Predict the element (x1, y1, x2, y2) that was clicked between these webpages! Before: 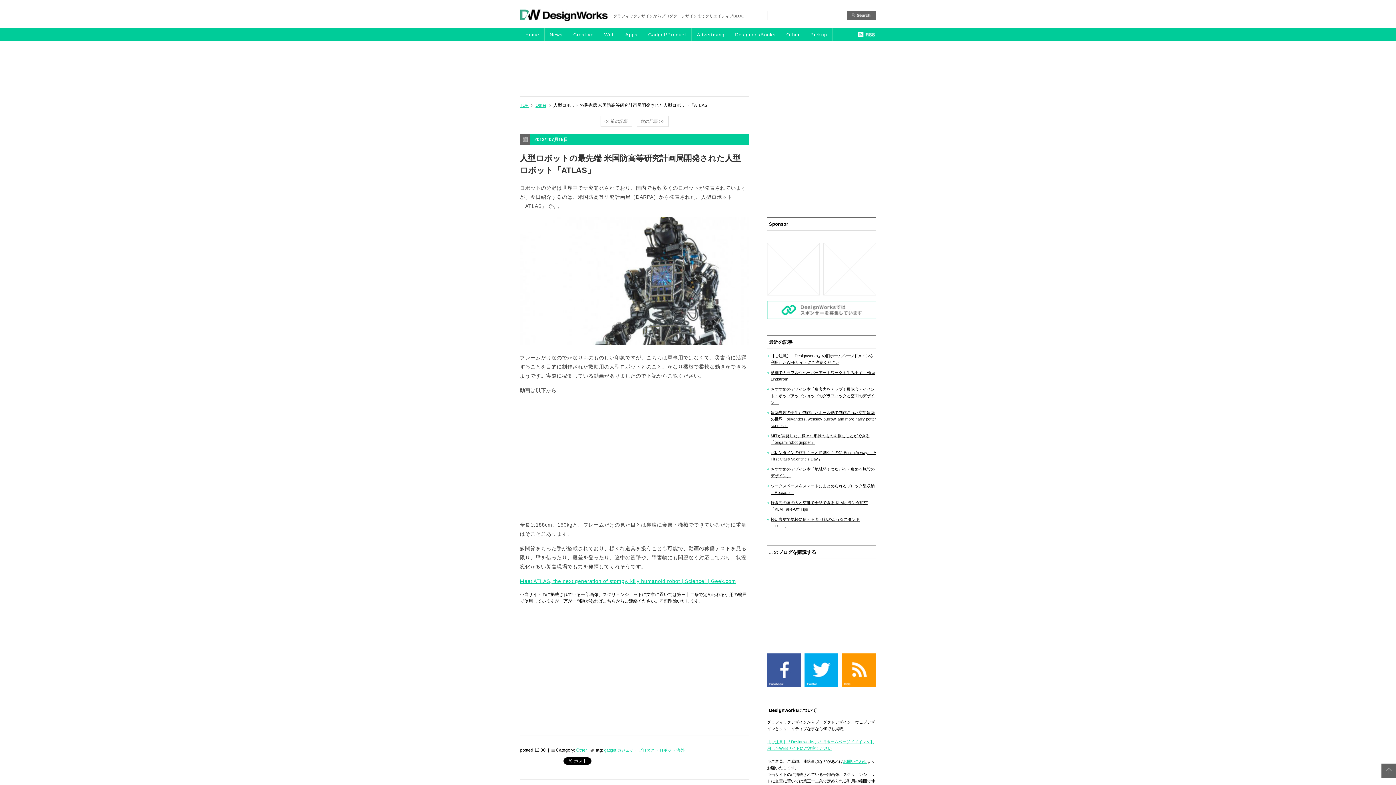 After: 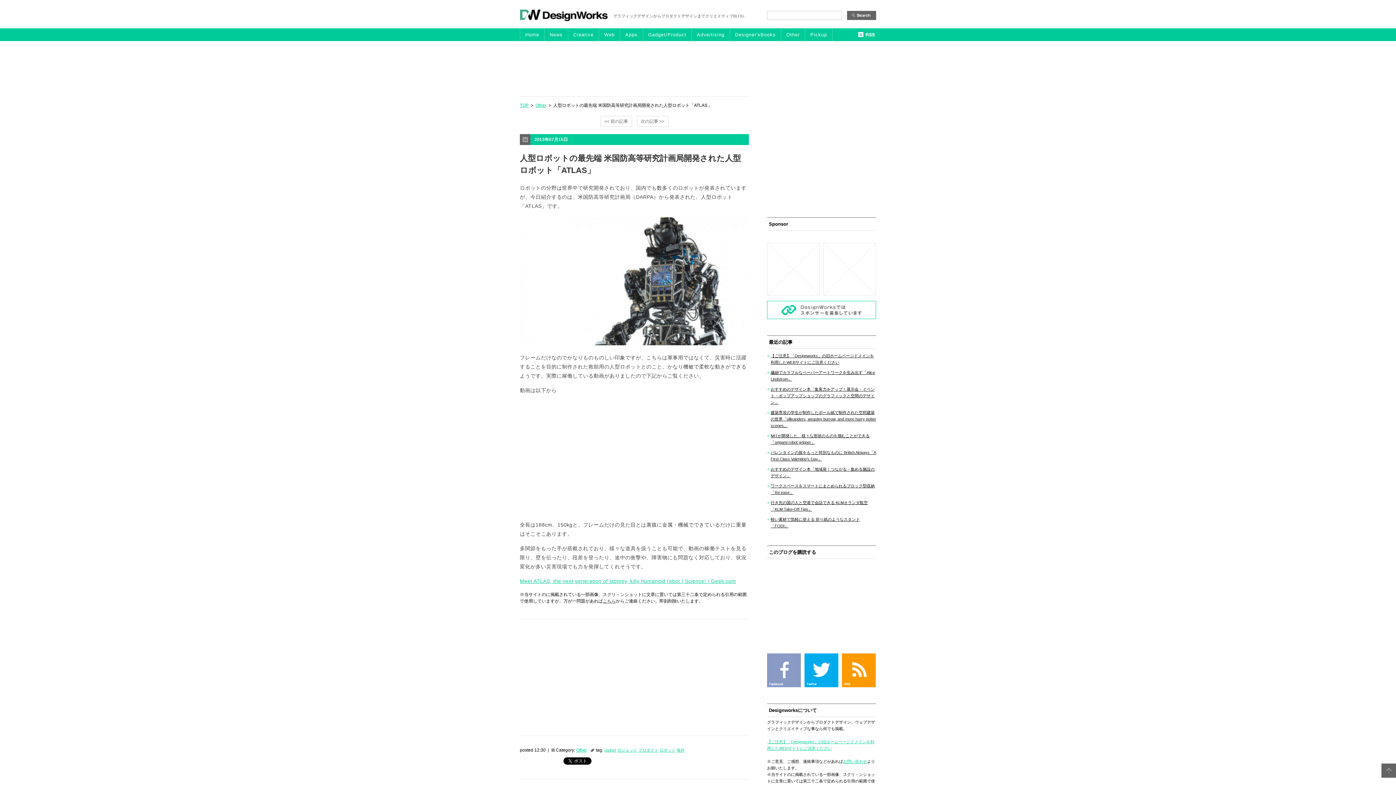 Action: bbox: (767, 684, 801, 688)